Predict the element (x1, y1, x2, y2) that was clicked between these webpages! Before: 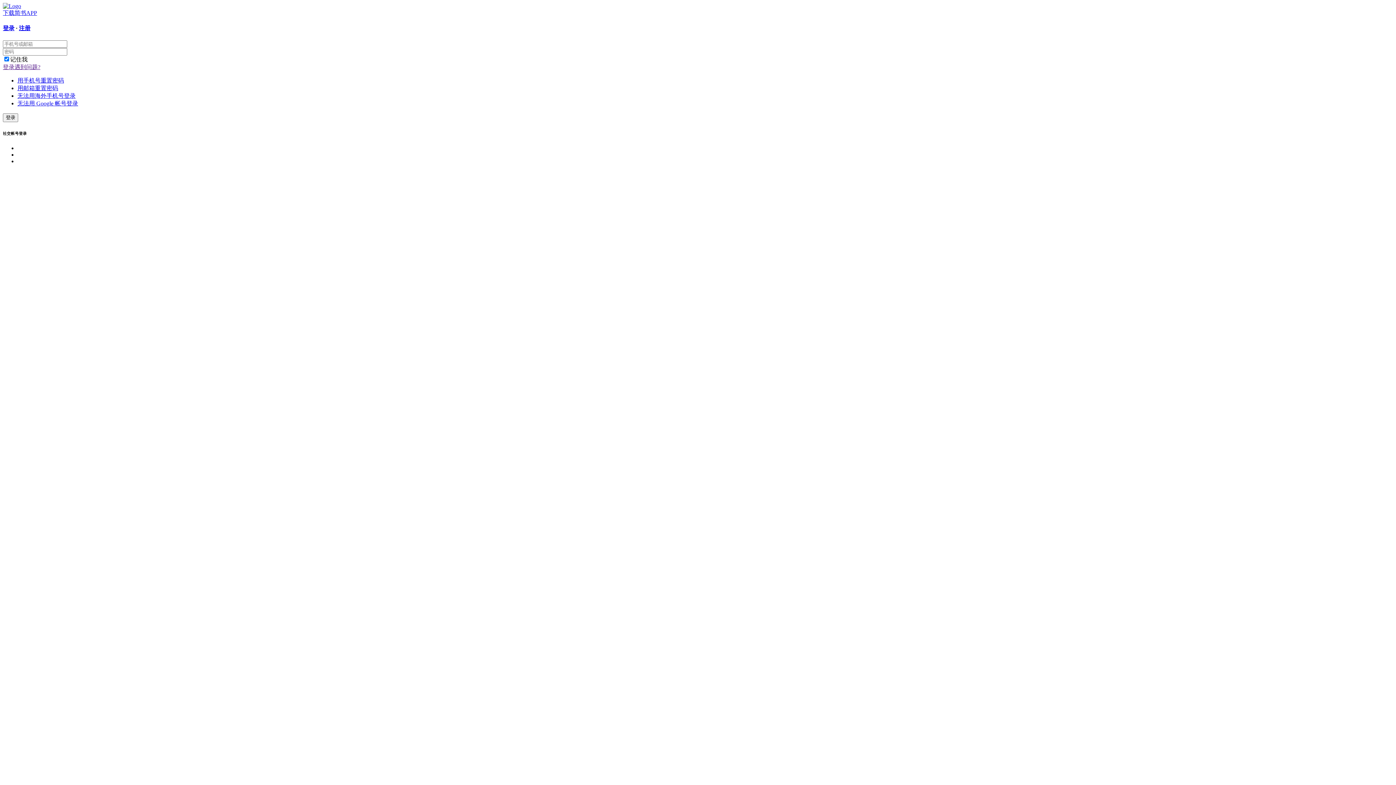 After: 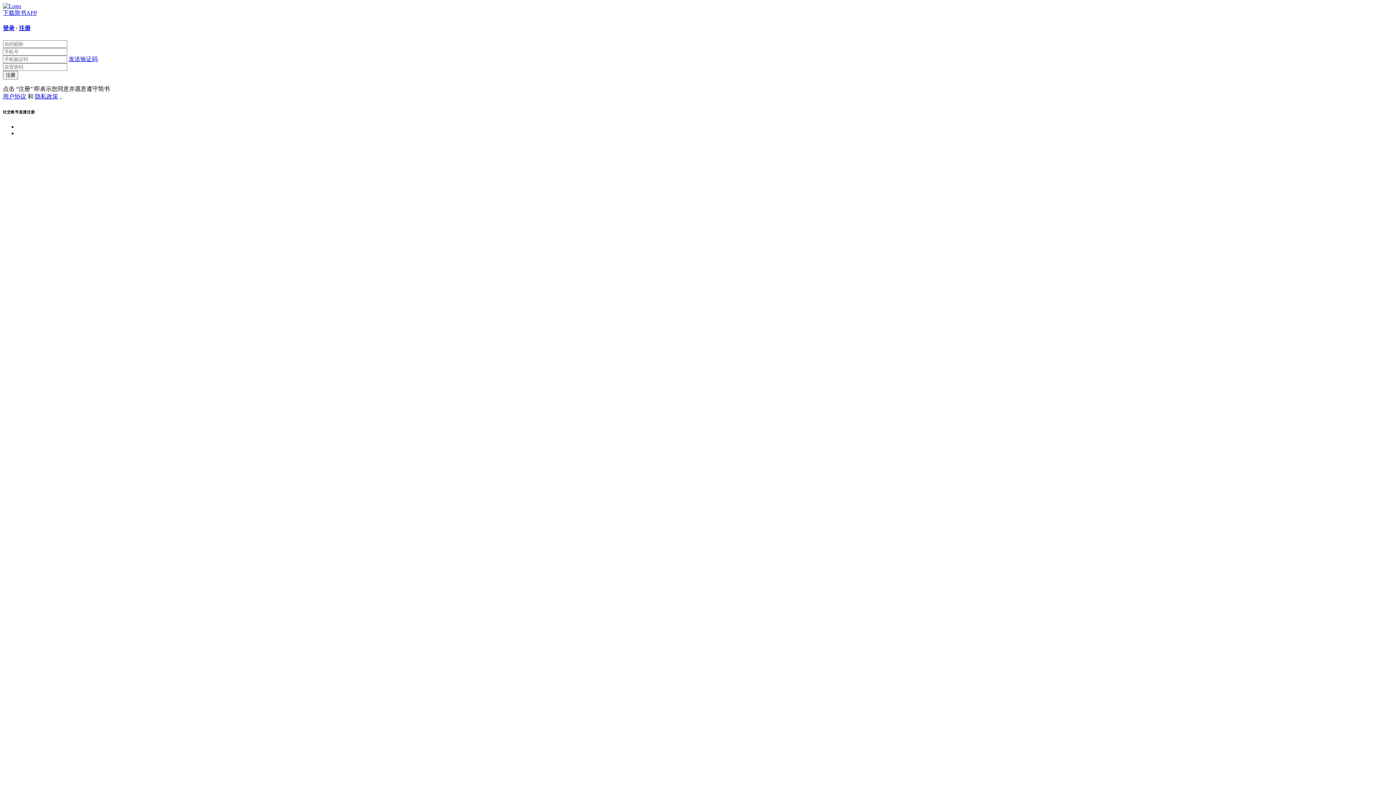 Action: label: 注册 bbox: (18, 25, 30, 31)